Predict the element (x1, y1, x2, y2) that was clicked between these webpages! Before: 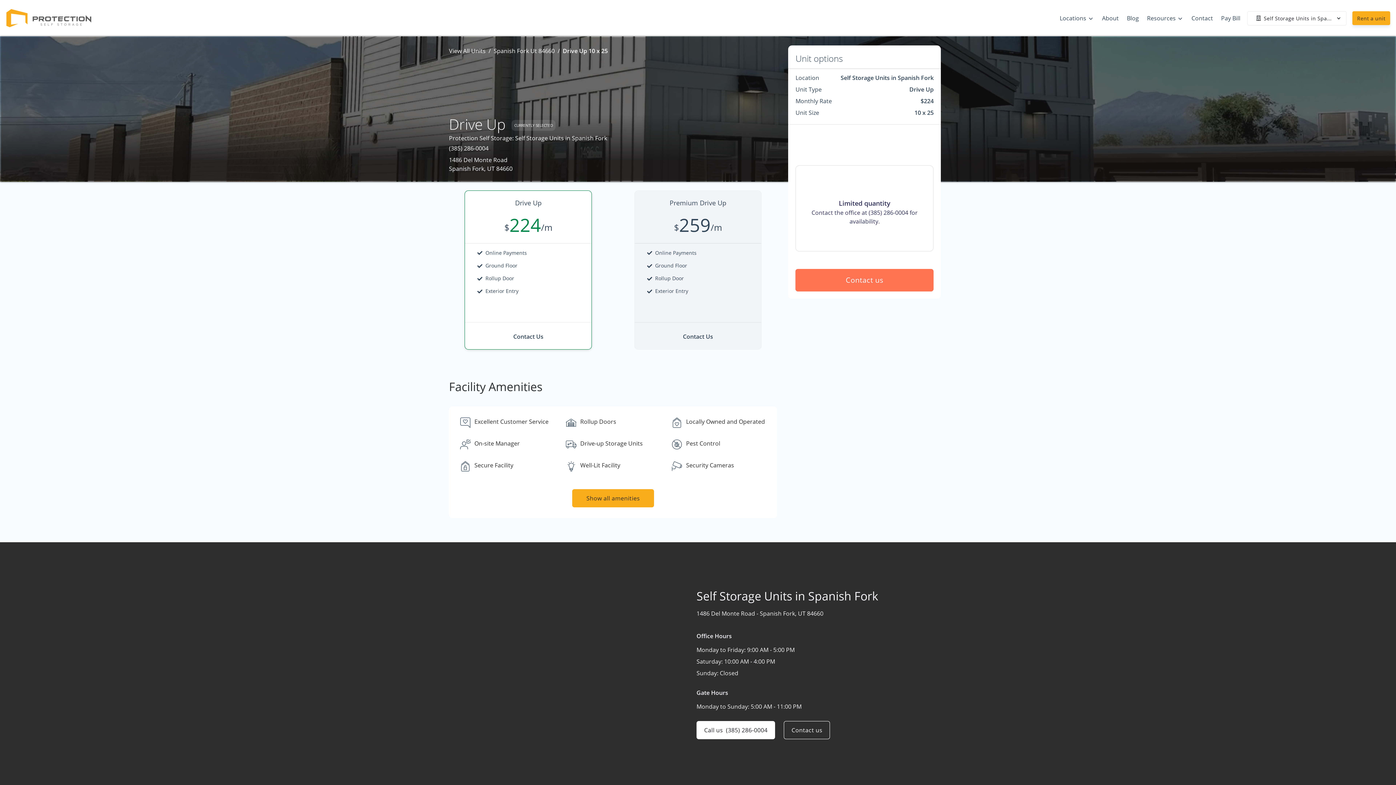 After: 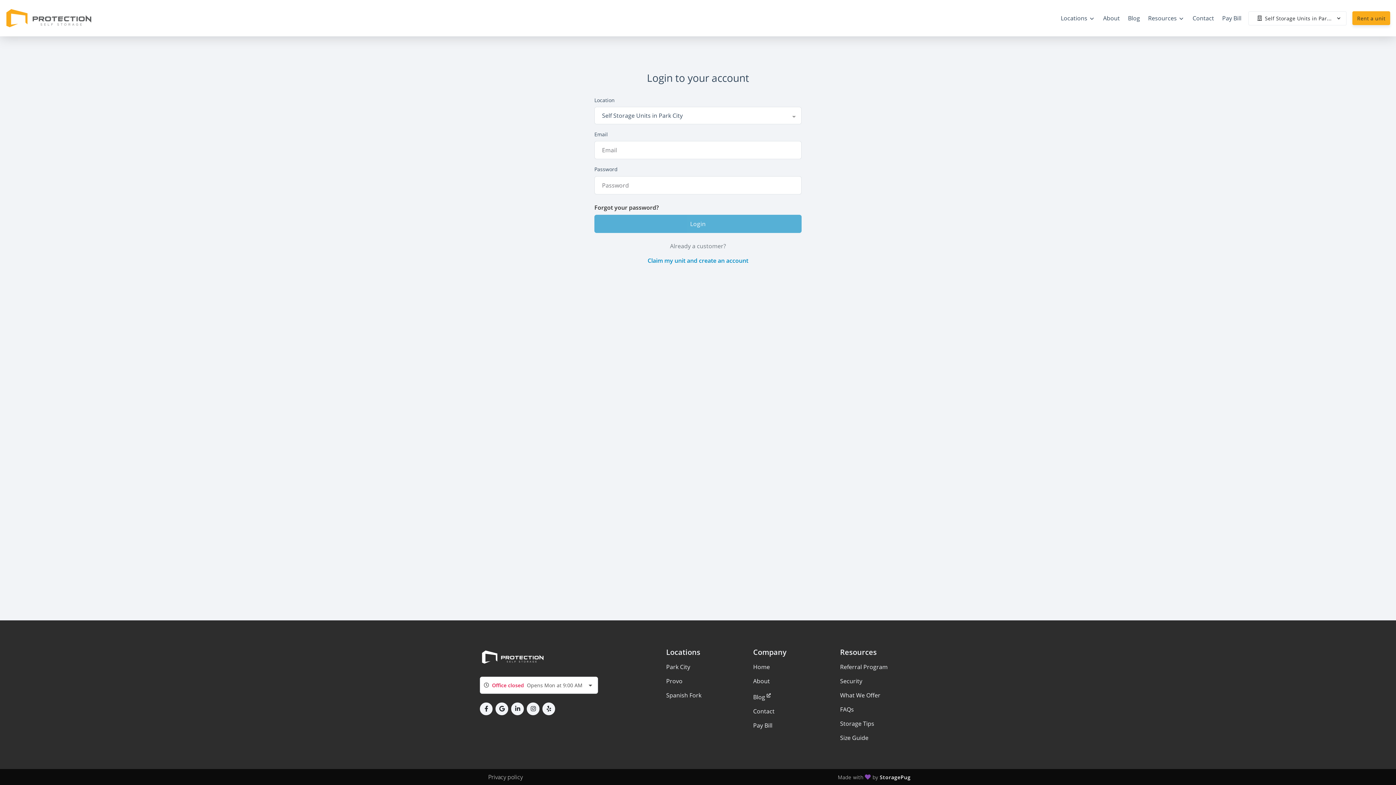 Action: bbox: (1217, 8, 1244, 28) label: Pay Bill